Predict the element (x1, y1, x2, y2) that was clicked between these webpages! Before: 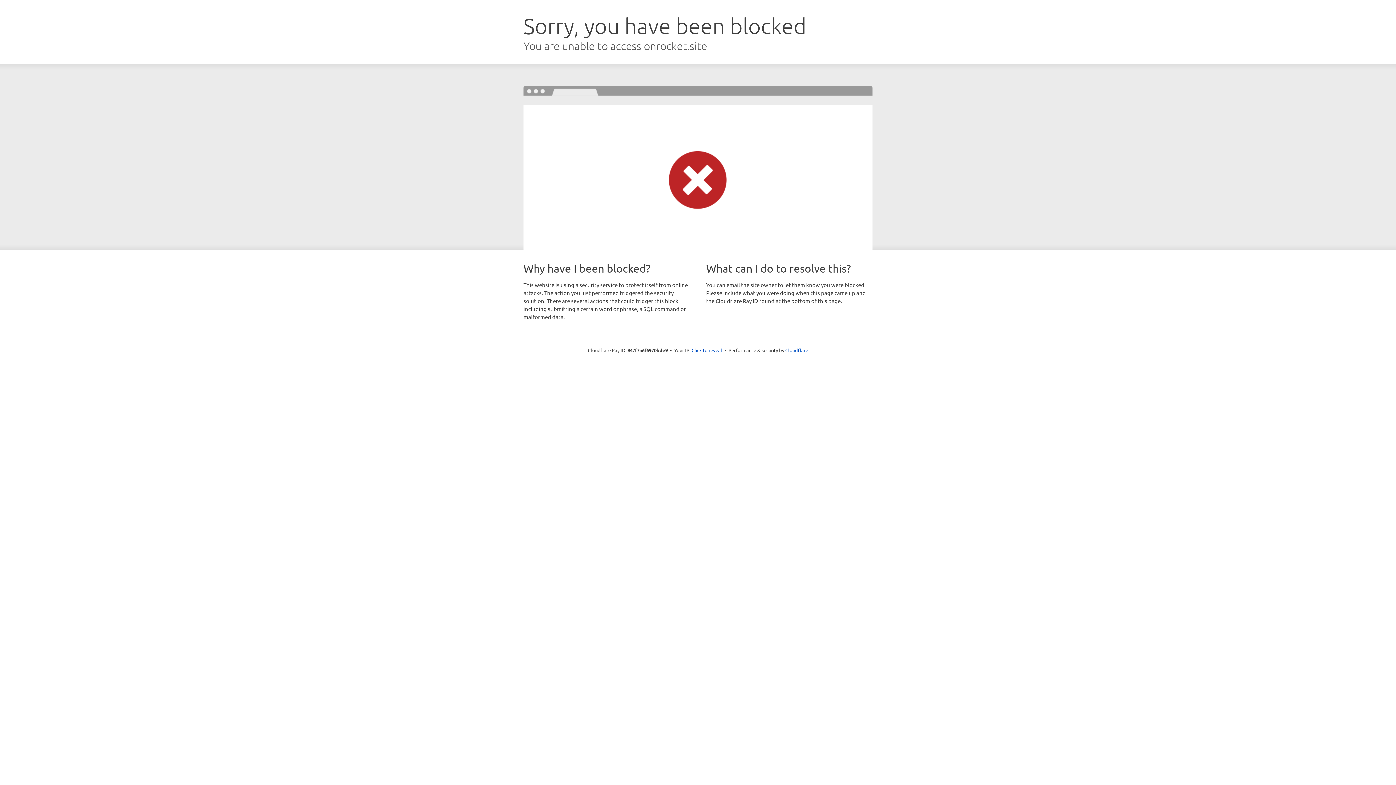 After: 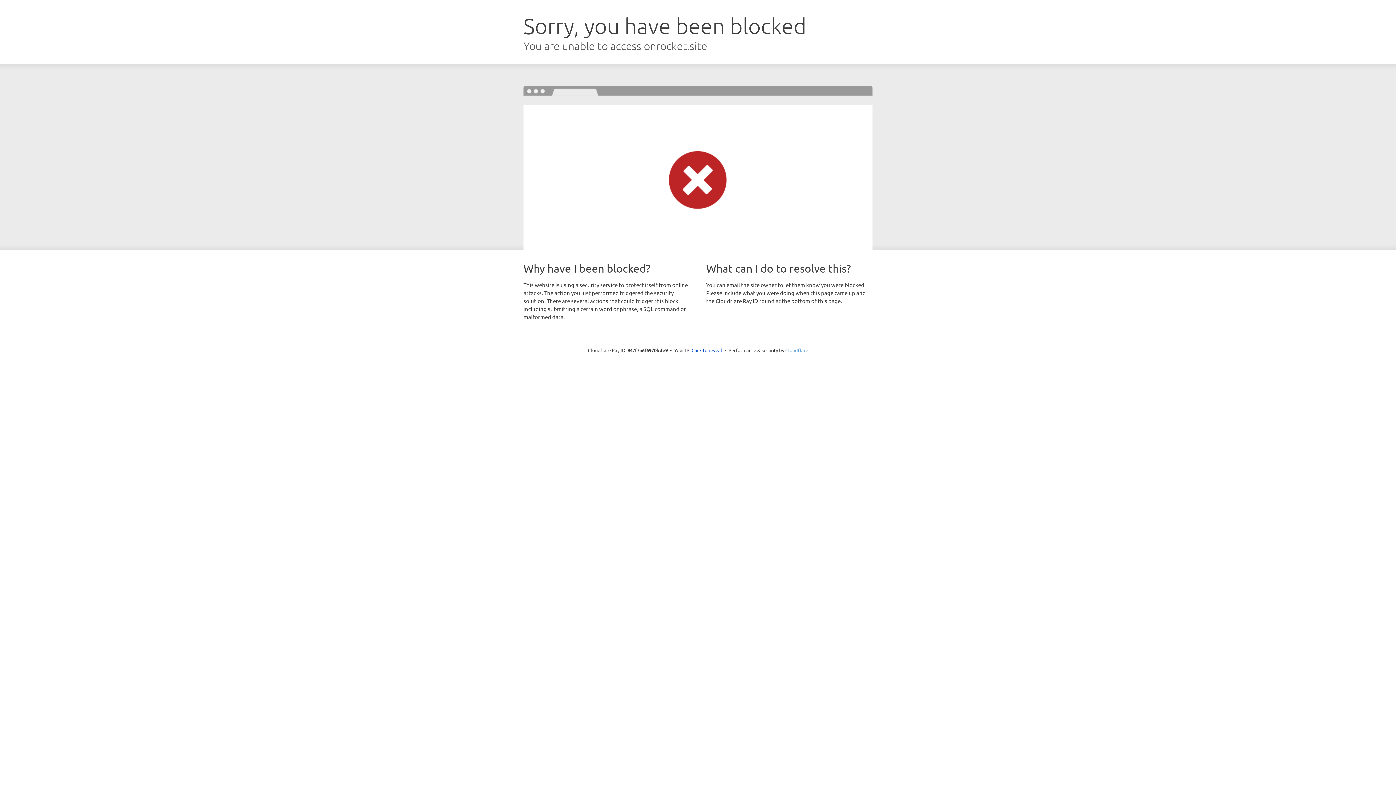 Action: label: Cloudflare bbox: (785, 347, 808, 353)